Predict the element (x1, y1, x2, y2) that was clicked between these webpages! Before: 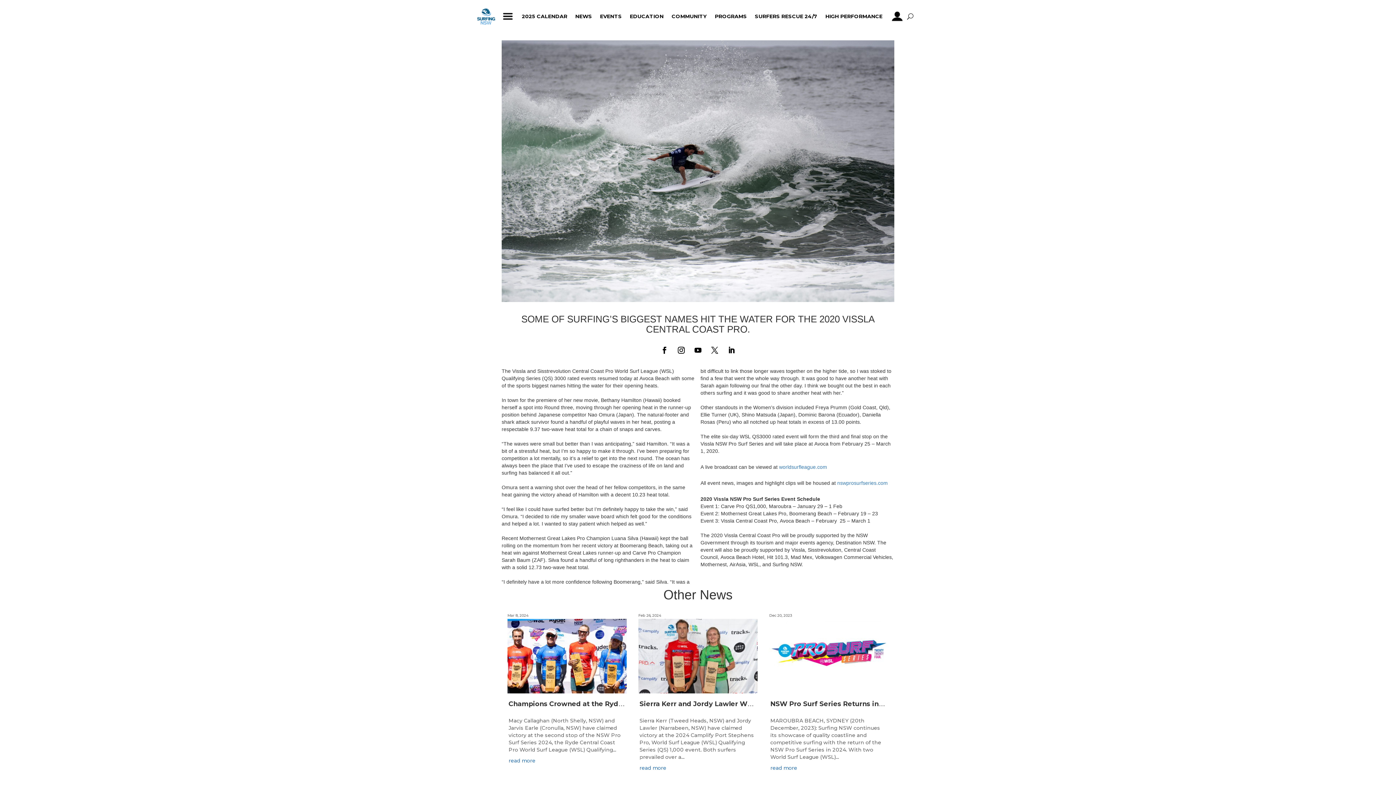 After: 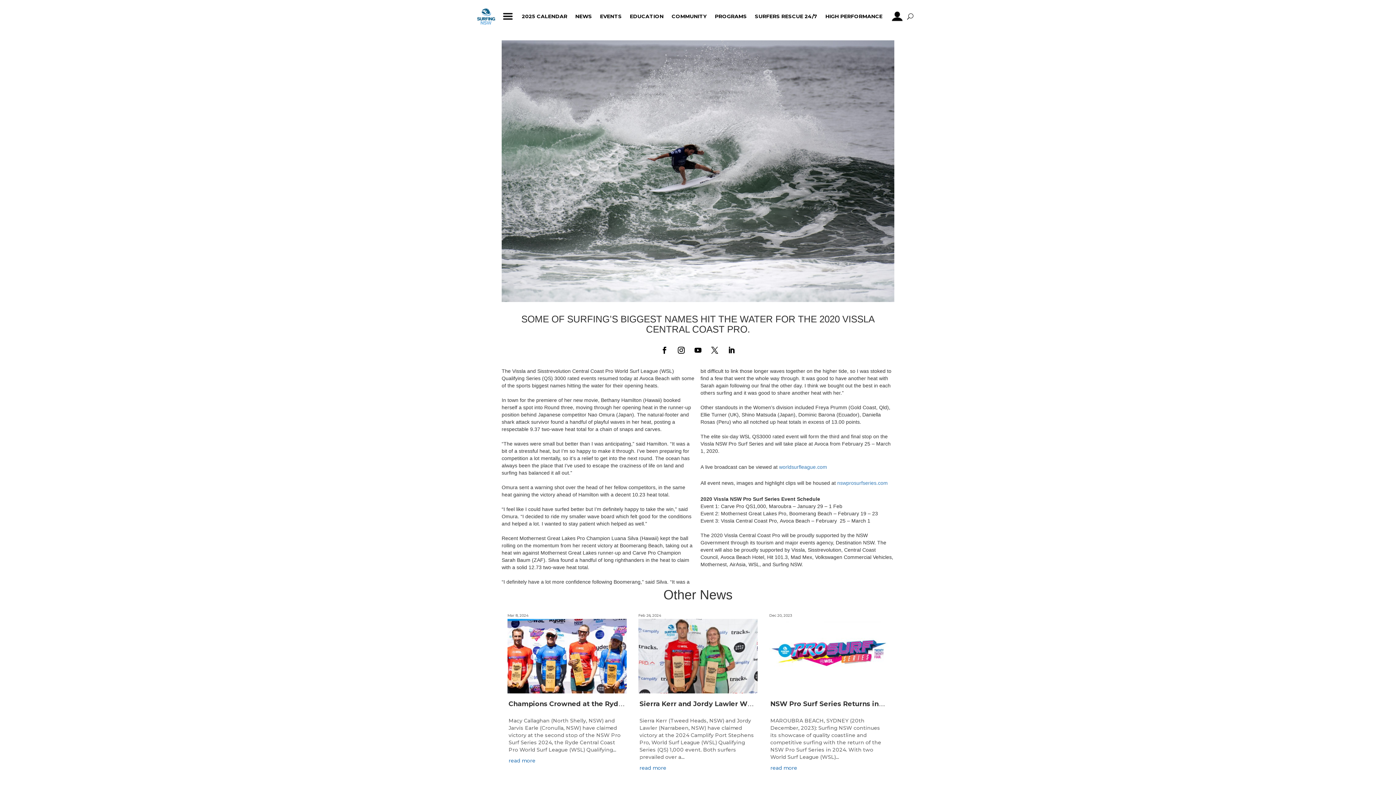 Action: bbox: (724, 343, 738, 357)